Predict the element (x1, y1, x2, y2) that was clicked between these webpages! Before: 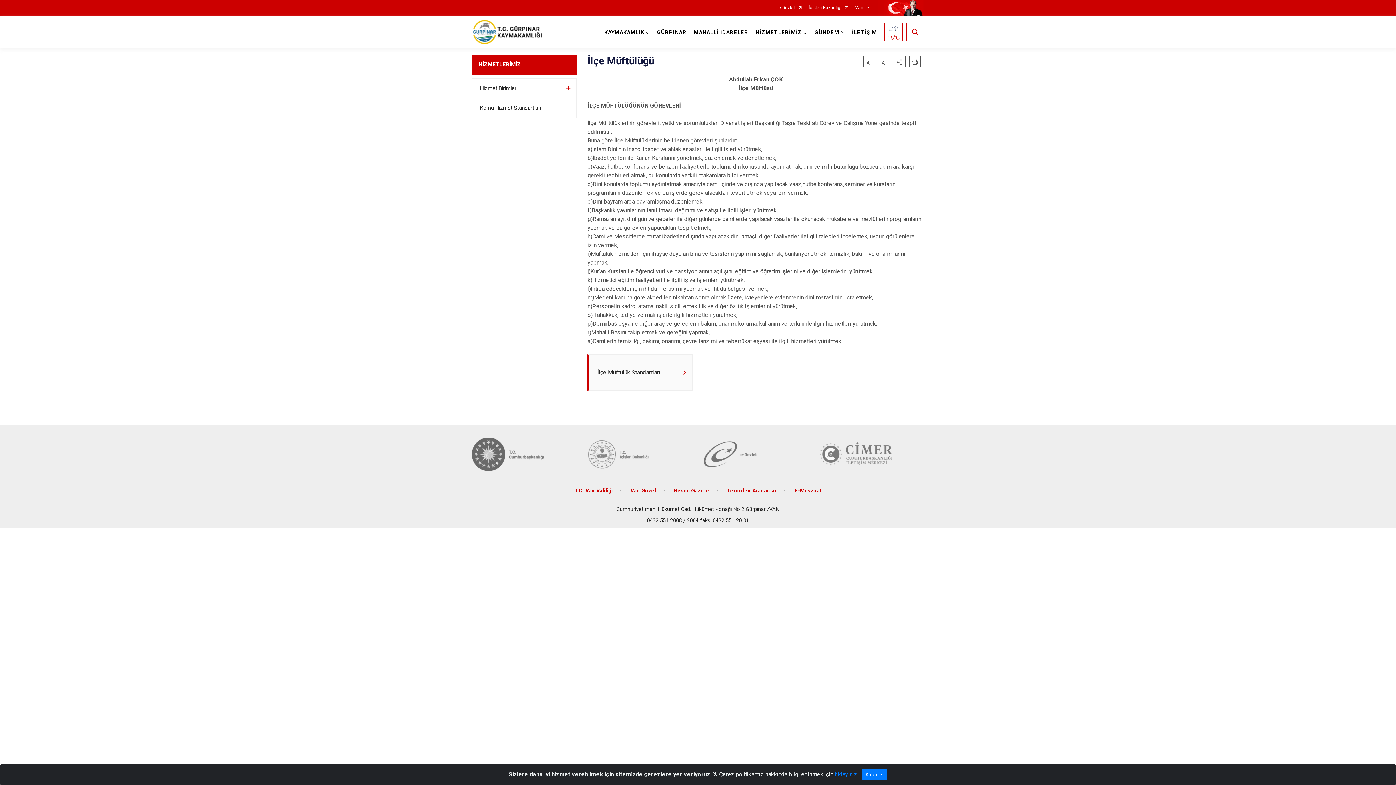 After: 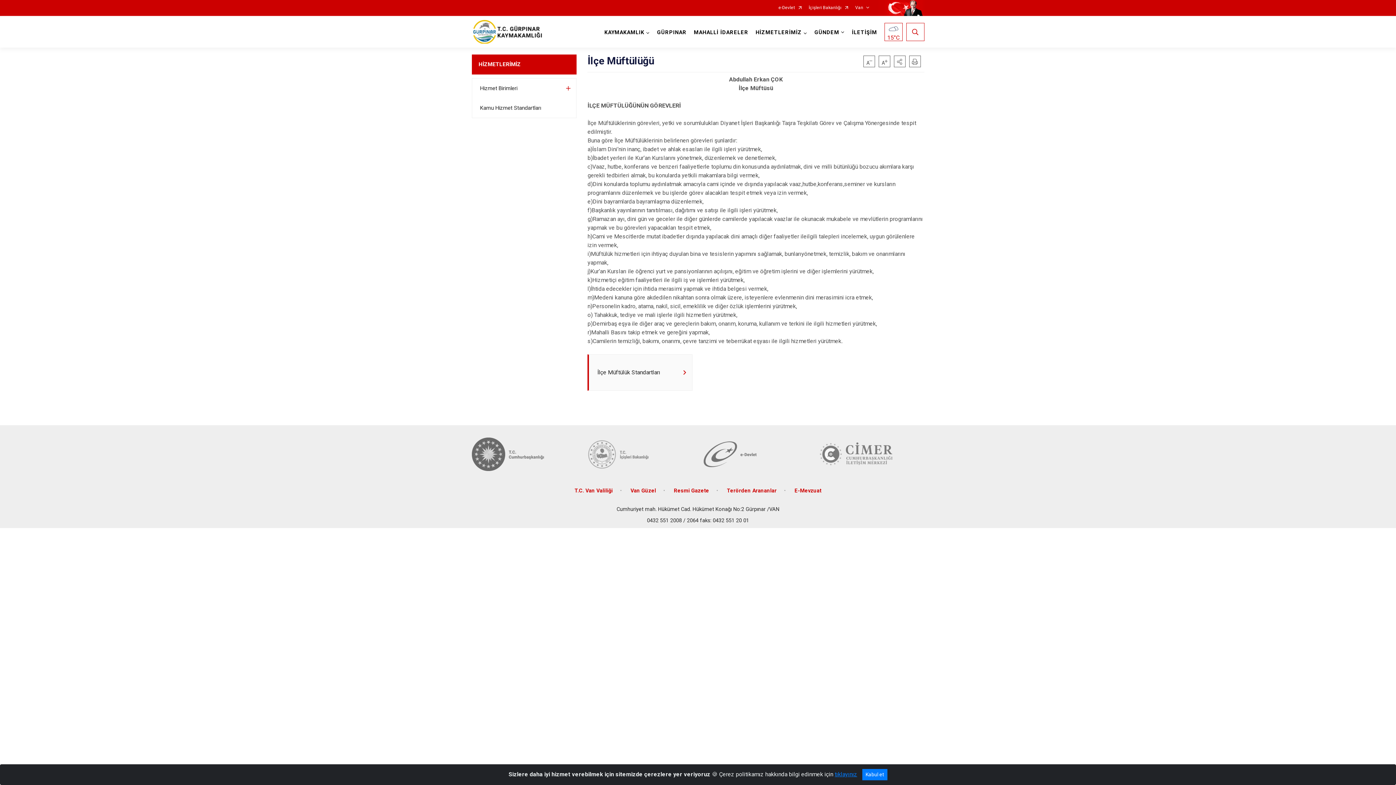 Action: label: İçişleri Bakanlığı bbox: (808, 5, 848, 10)